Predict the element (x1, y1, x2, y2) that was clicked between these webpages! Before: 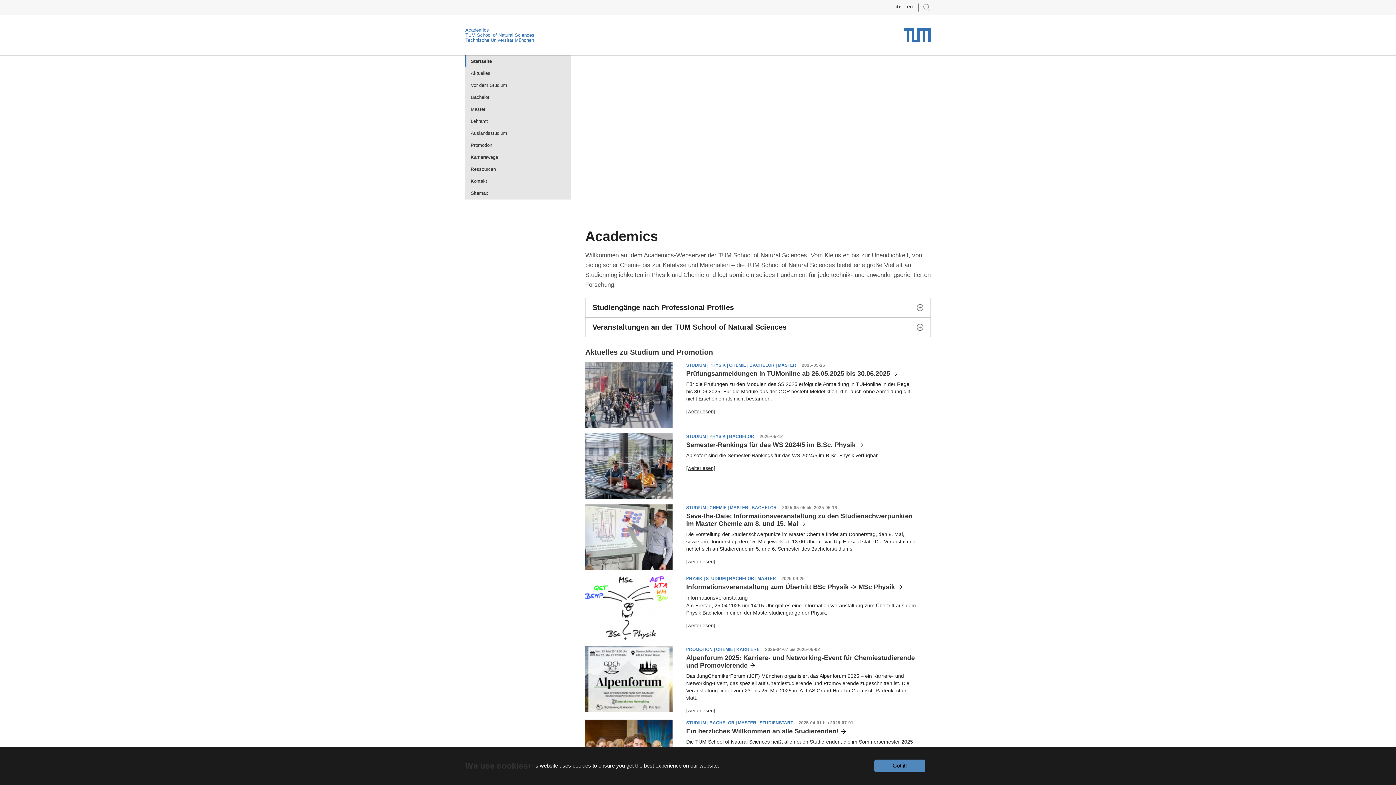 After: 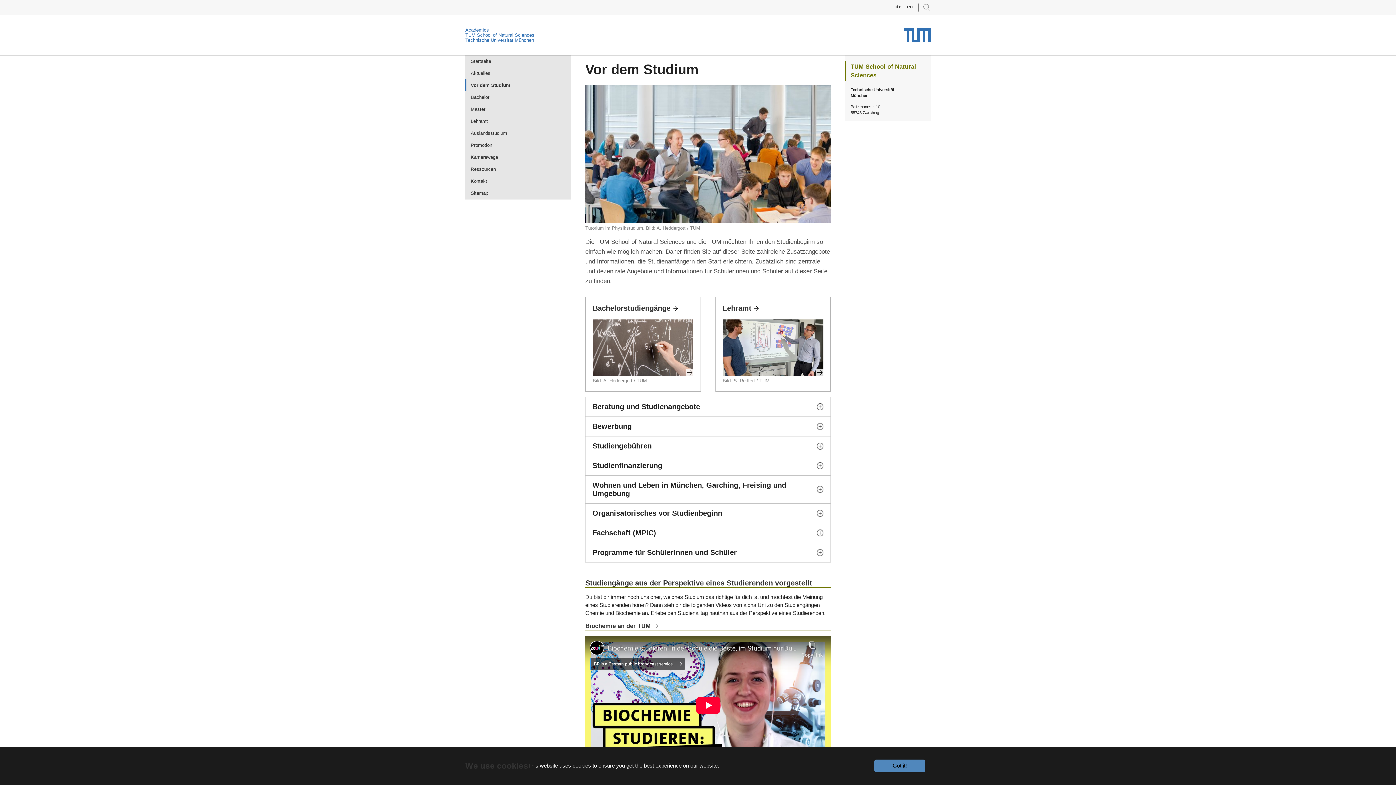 Action: bbox: (465, 79, 570, 91) label: Vor dem Studium